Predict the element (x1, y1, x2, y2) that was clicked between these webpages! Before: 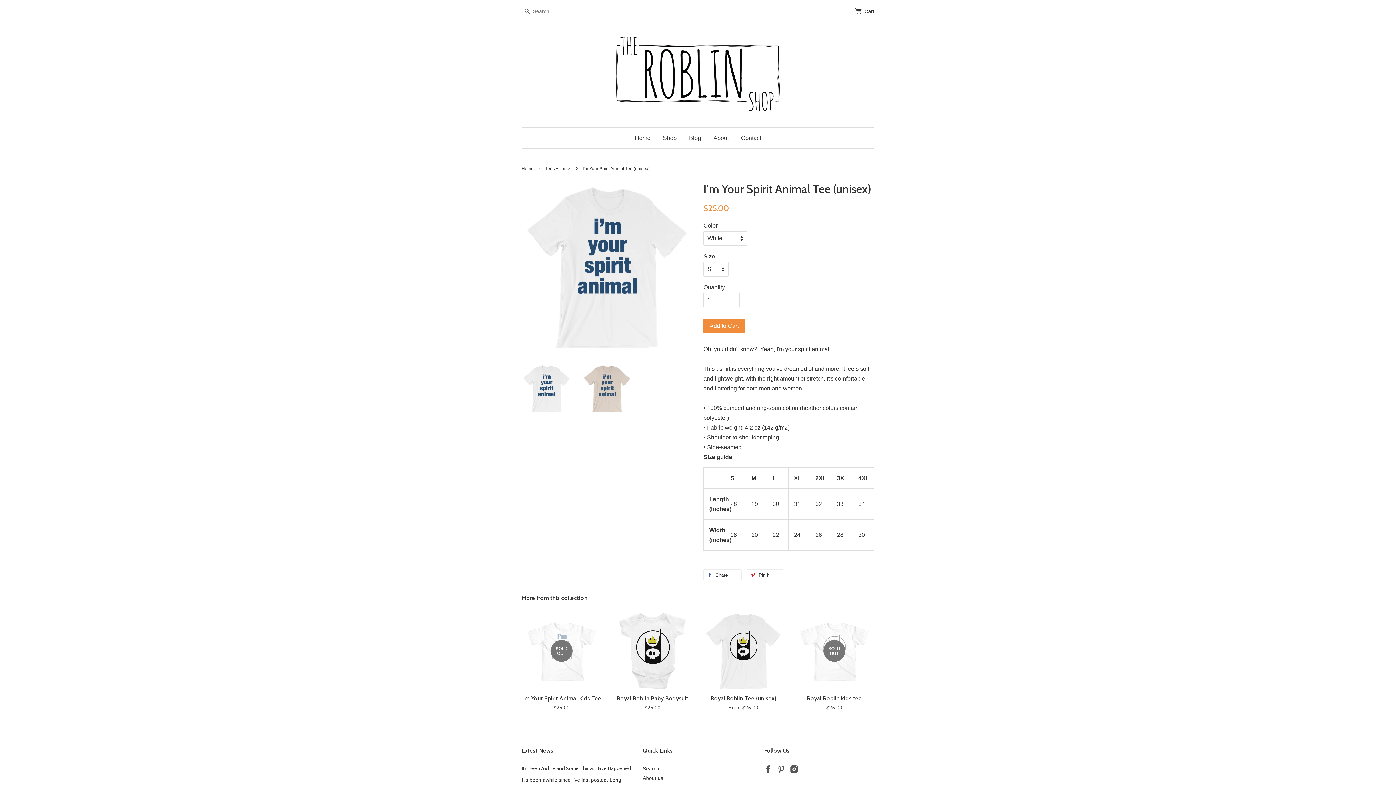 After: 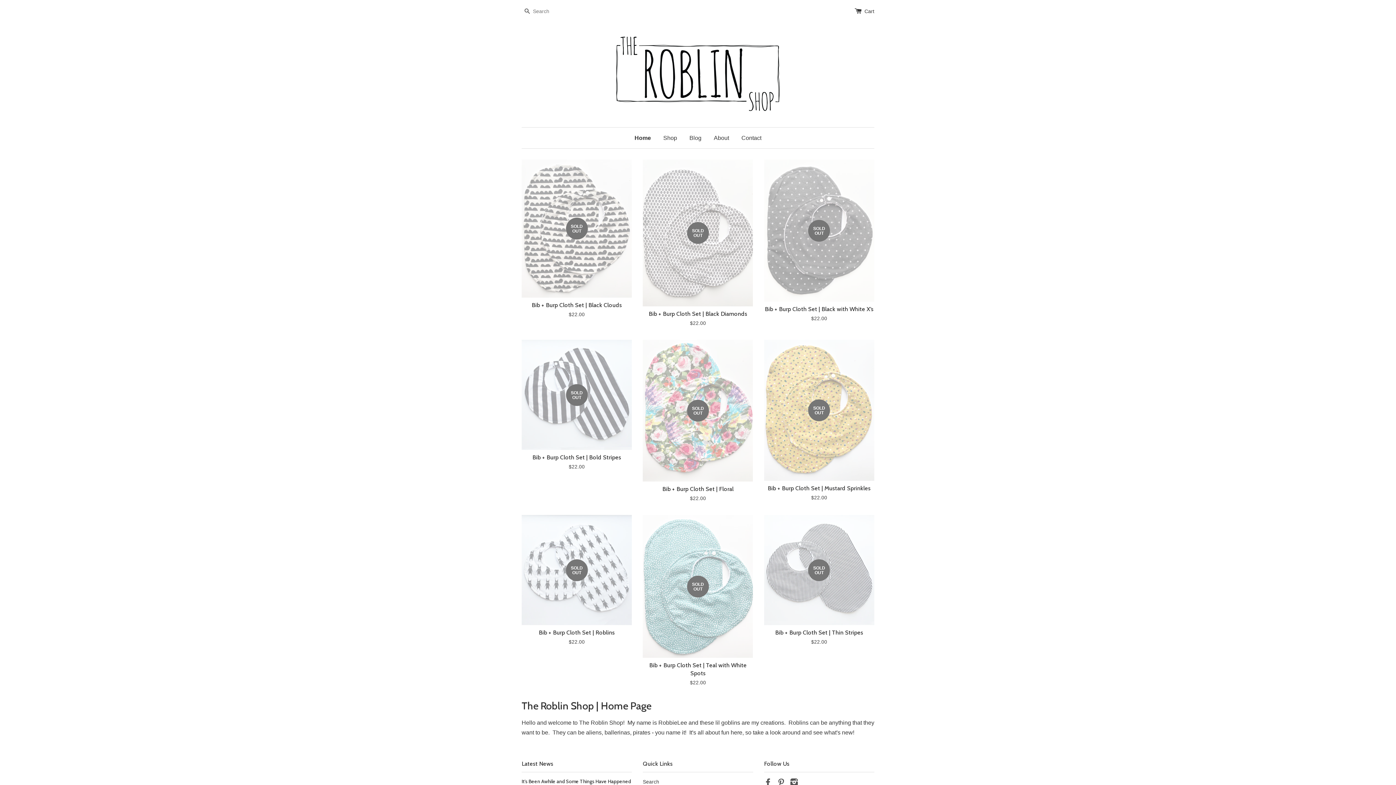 Action: bbox: (616, 33, 780, 116)